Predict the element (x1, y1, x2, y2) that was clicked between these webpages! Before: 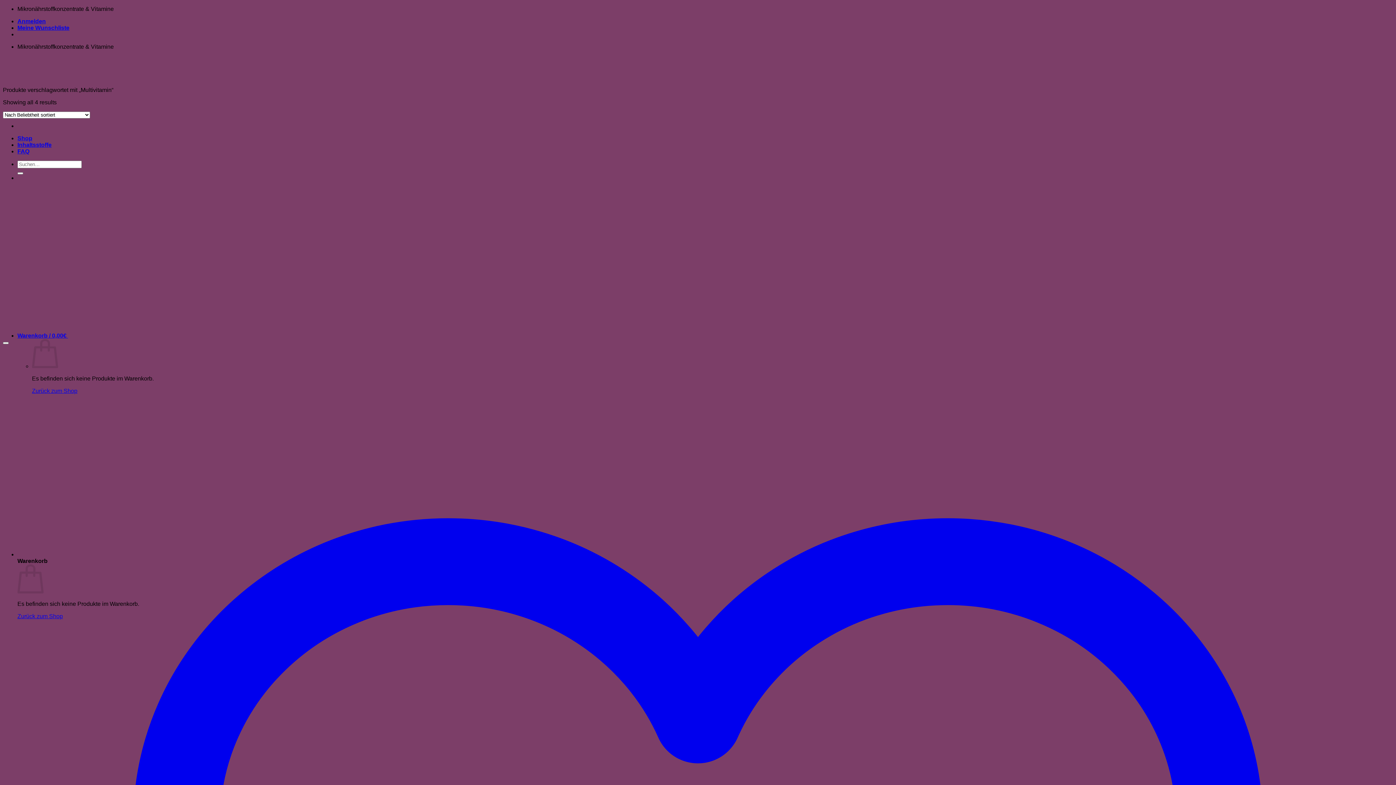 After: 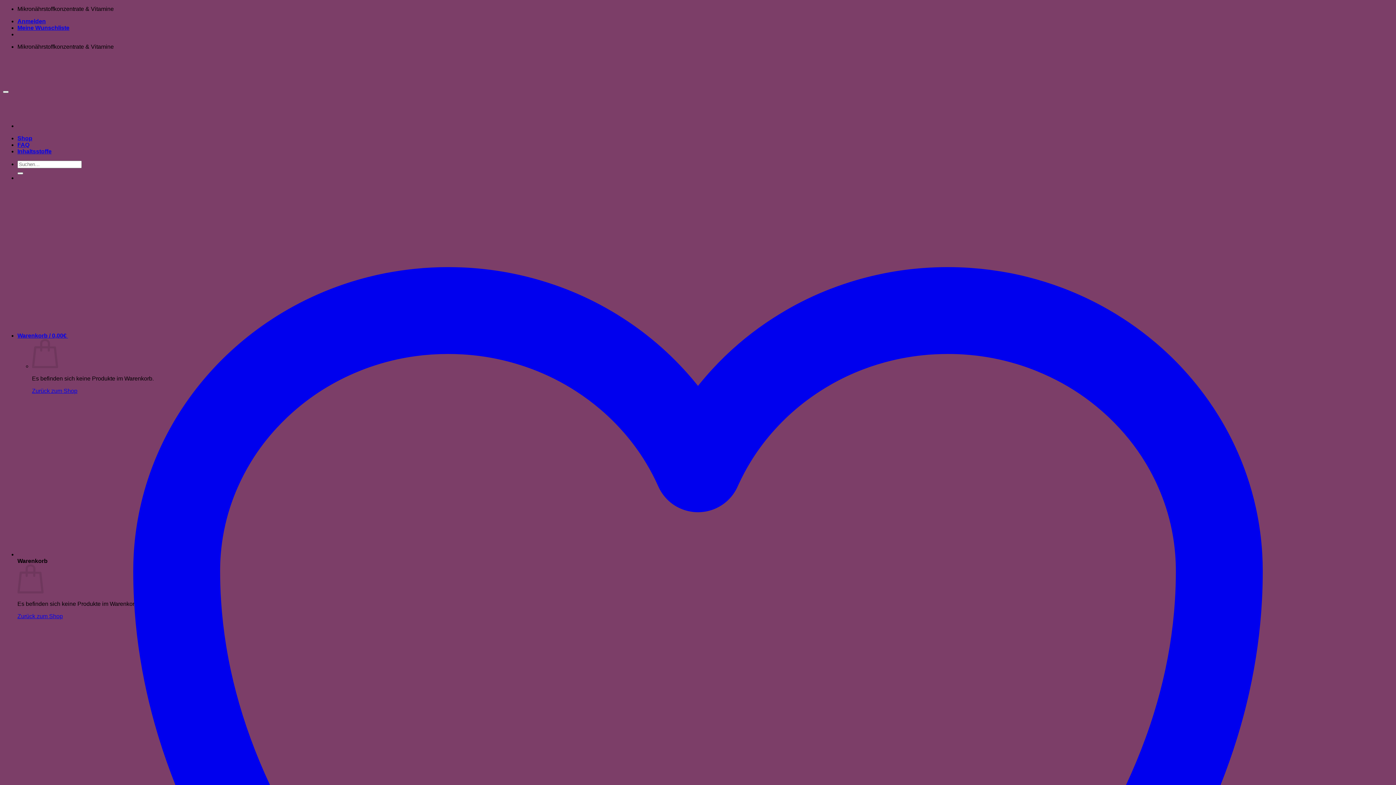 Action: bbox: (2, 331, 221, 337) label: VITURALS WOMAN 50+ Bio-Active Life Formula mit Vitamins & Super Greens